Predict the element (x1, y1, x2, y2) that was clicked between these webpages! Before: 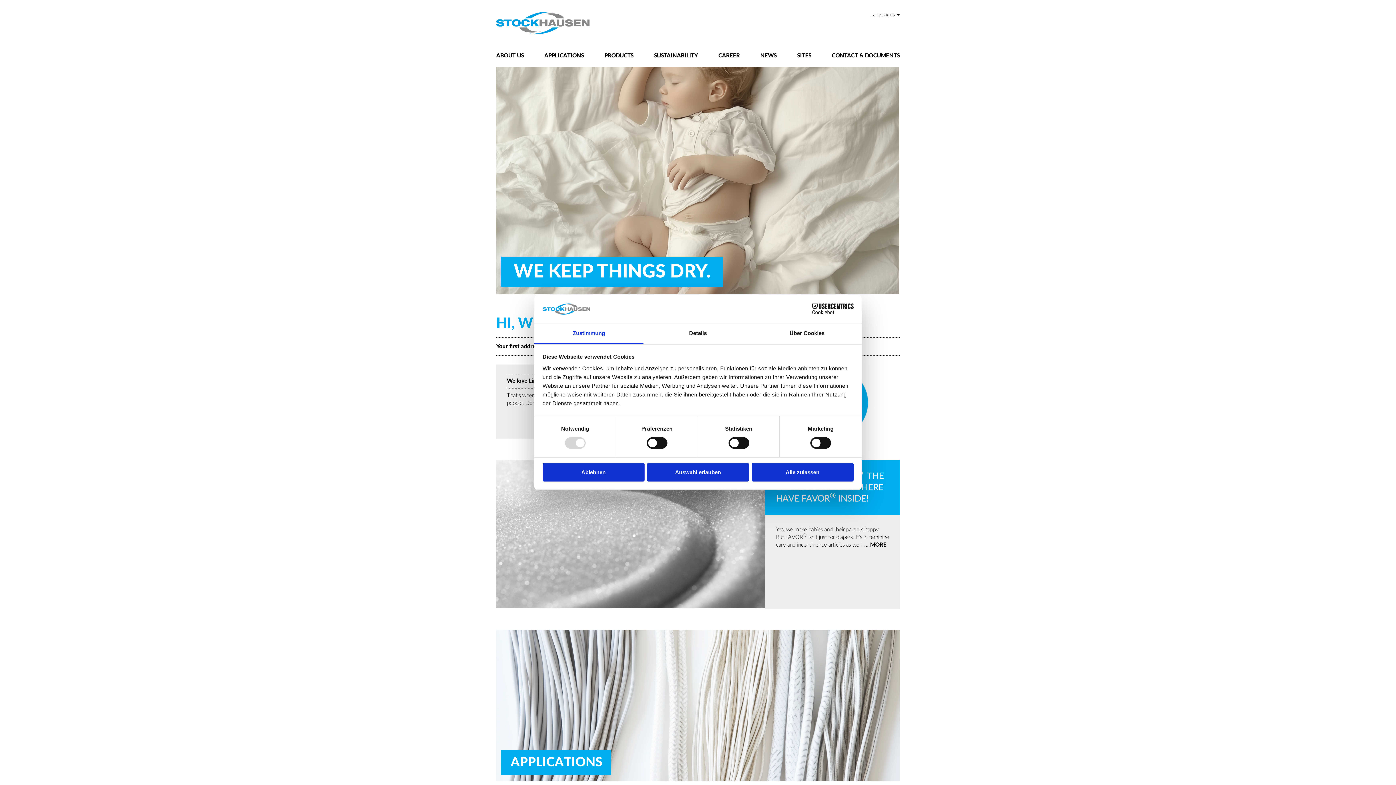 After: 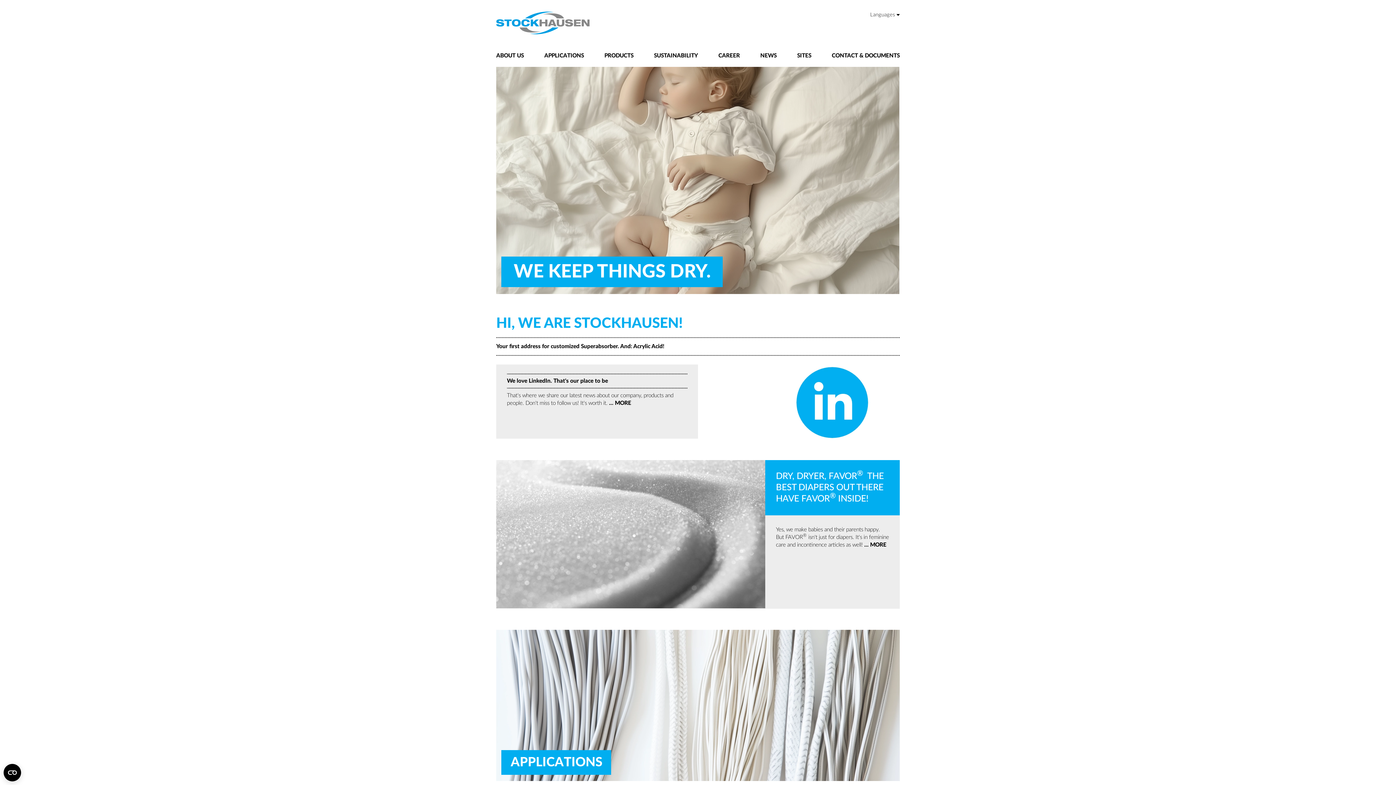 Action: bbox: (647, 463, 749, 481) label: Auswahl erlauben